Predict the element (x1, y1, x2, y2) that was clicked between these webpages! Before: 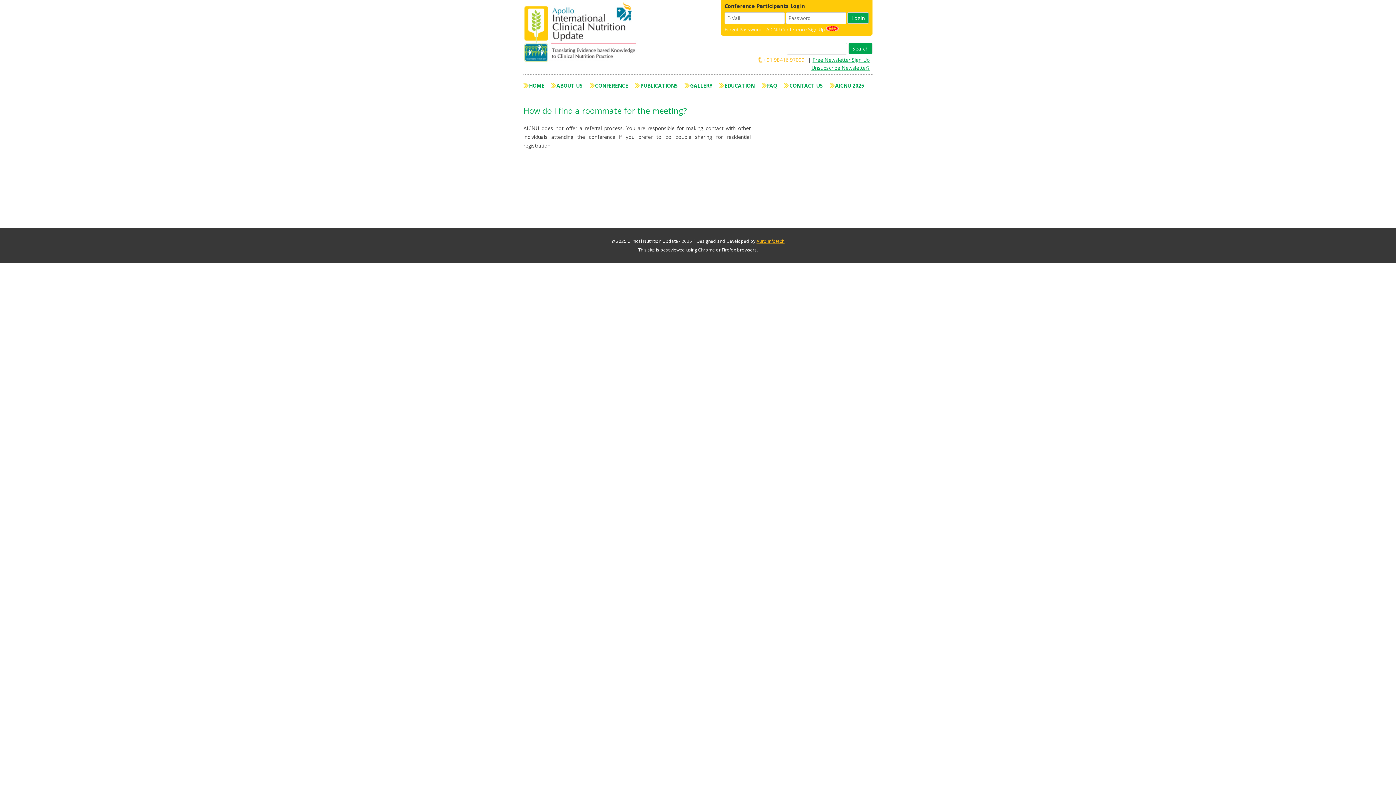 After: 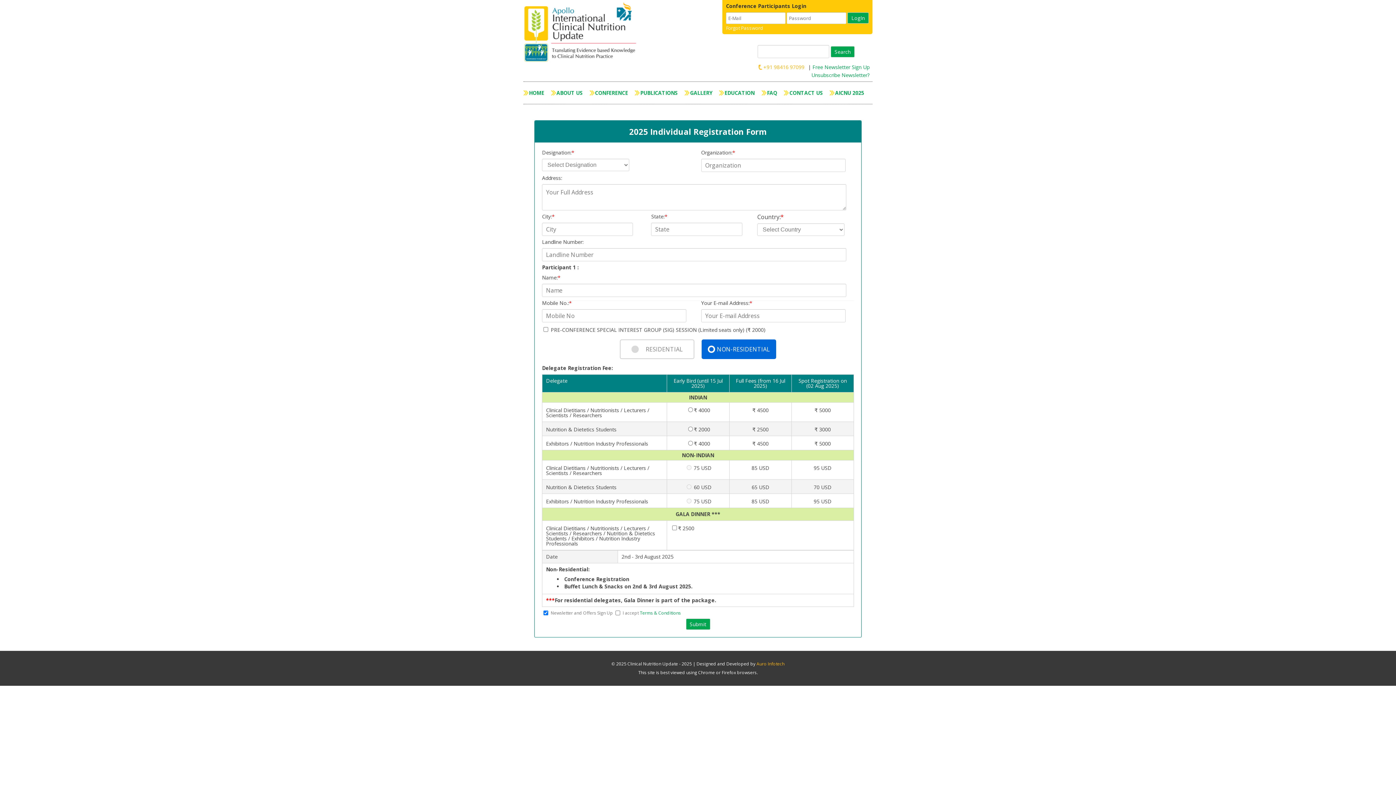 Action: label: AICNU Conference Sign Up bbox: (766, 26, 825, 32)